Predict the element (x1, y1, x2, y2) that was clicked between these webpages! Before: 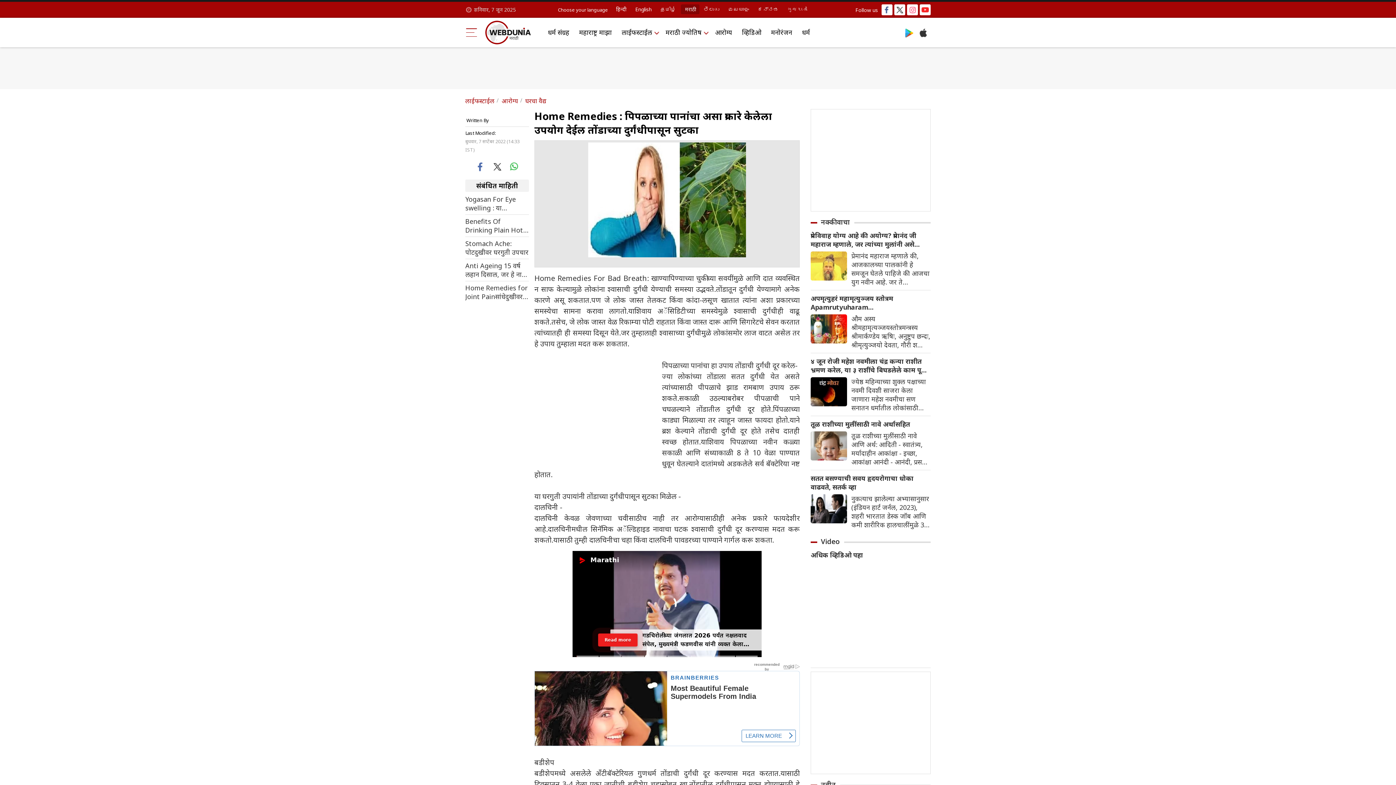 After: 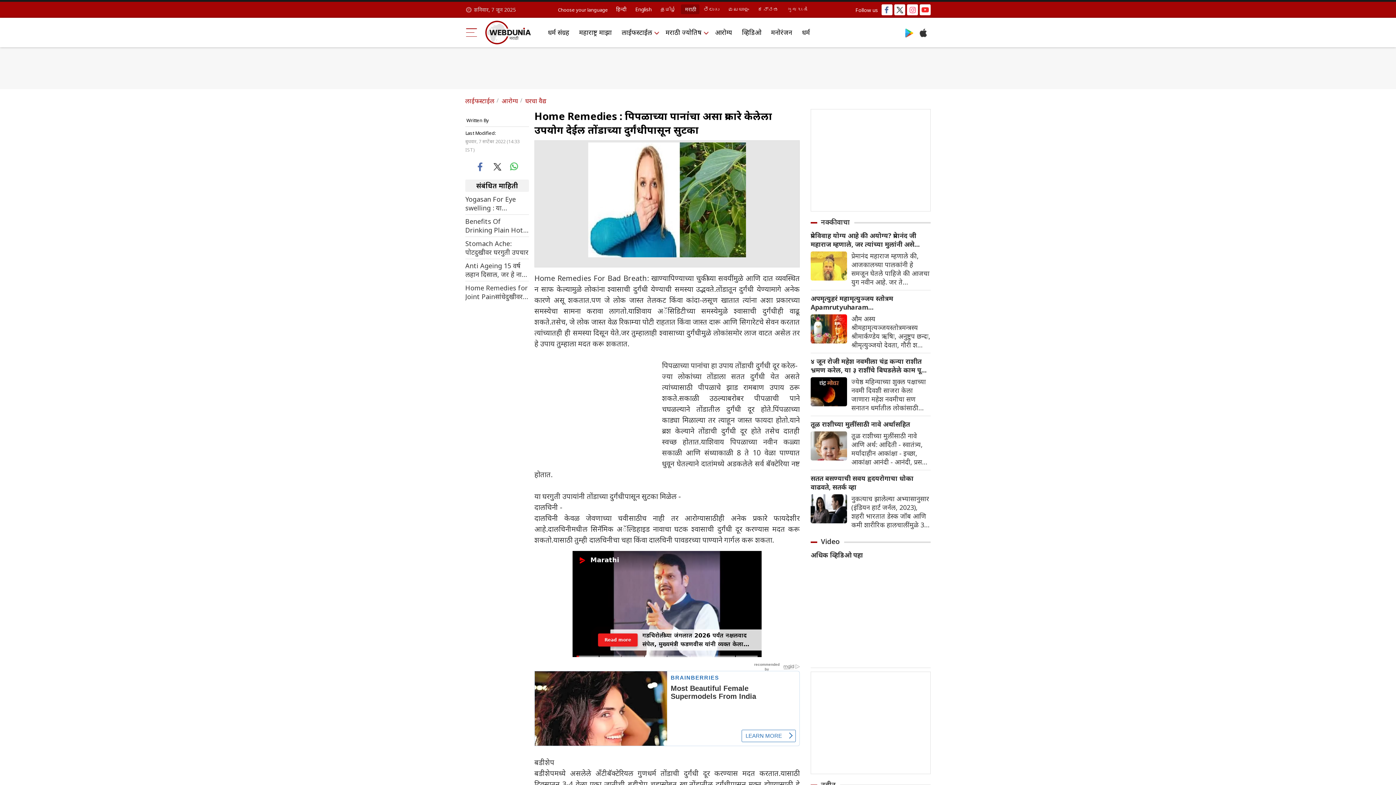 Action: bbox: (920, 4, 930, 15)